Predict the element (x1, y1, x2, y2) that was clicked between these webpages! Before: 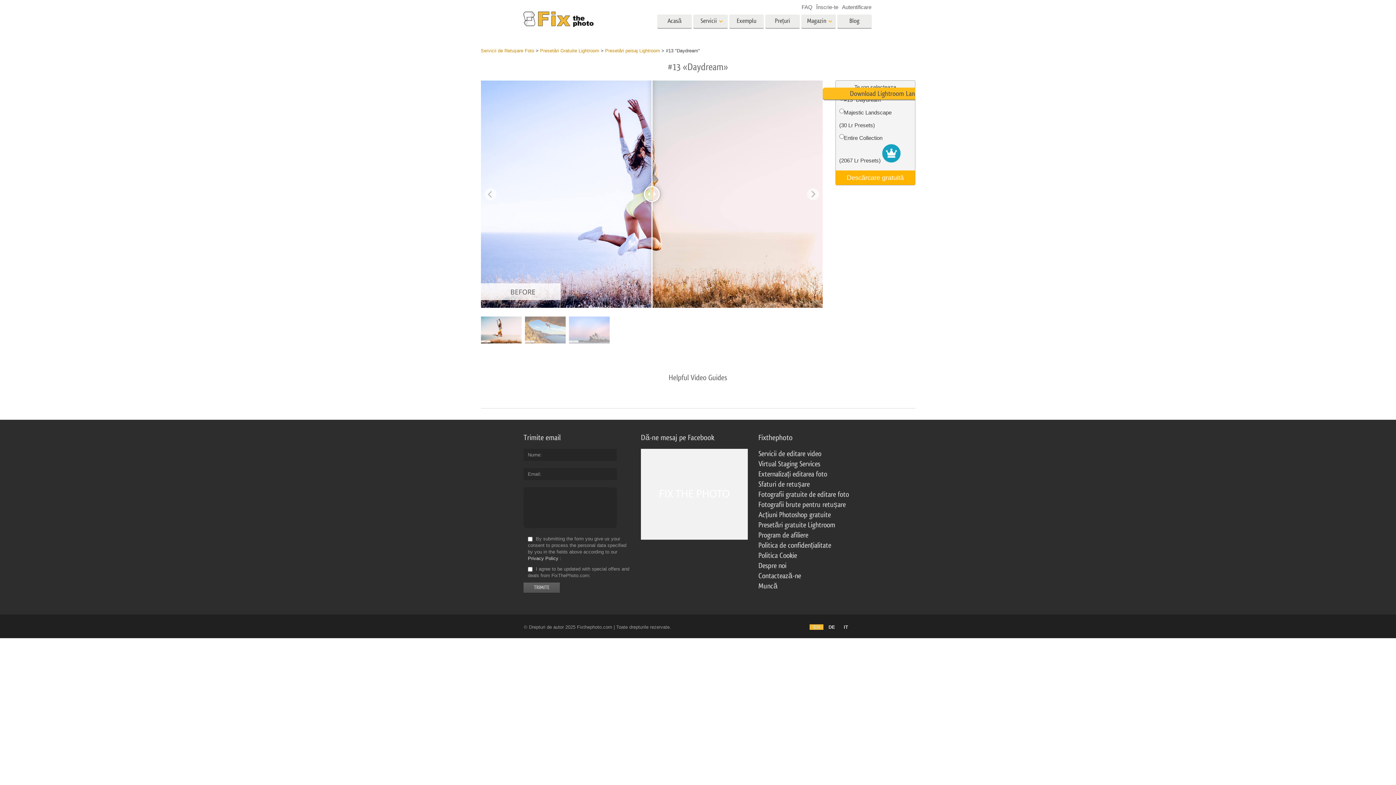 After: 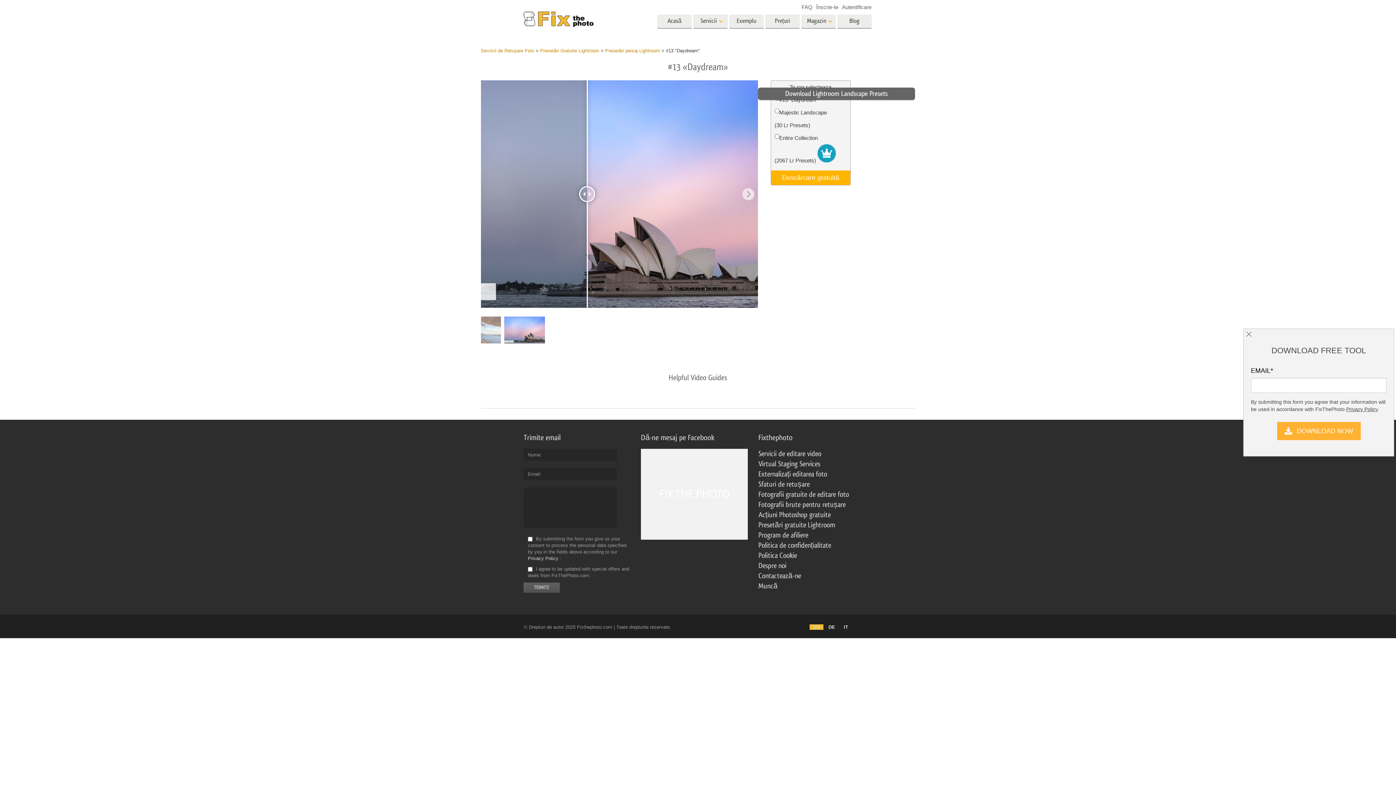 Action: bbox: (822, 87, 980, 99) label: Download Lightroom Landscape Presets